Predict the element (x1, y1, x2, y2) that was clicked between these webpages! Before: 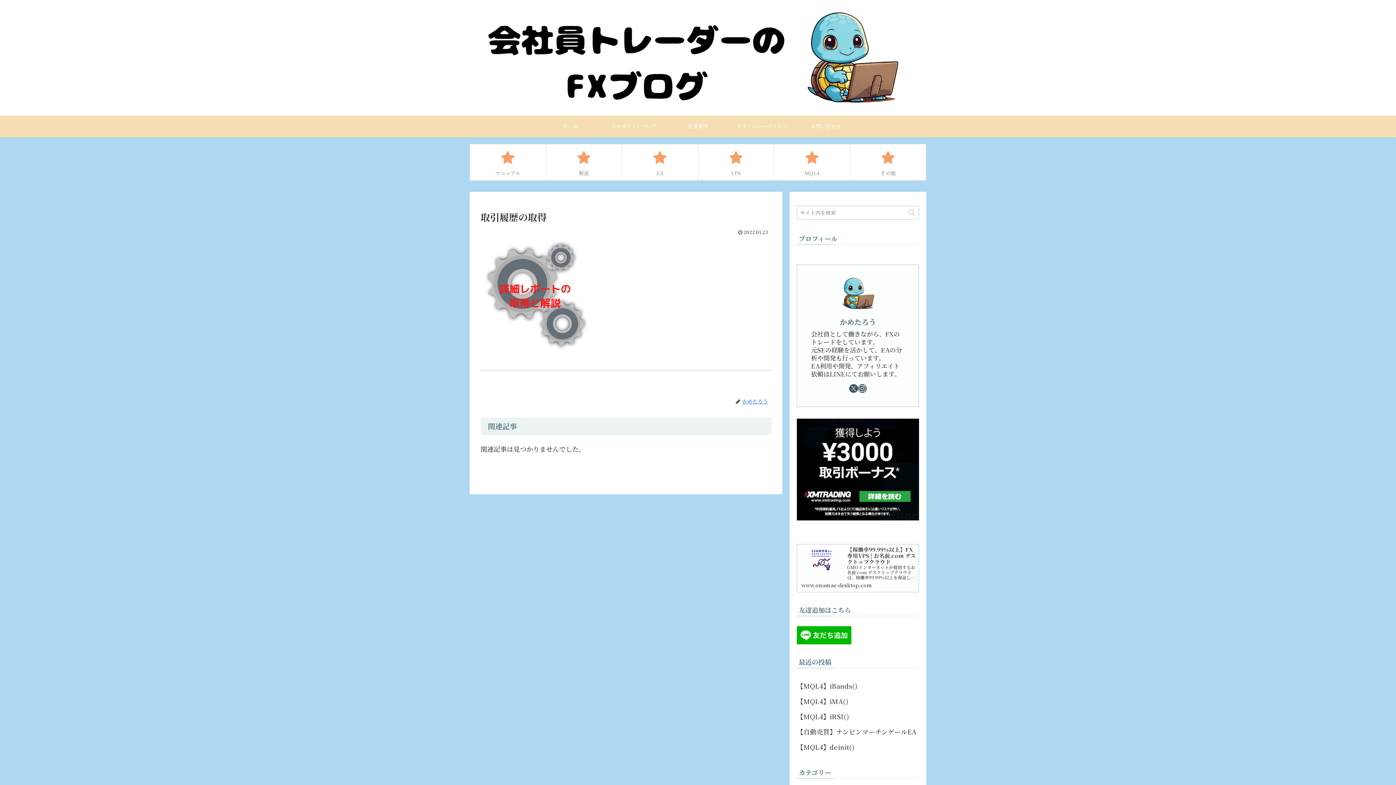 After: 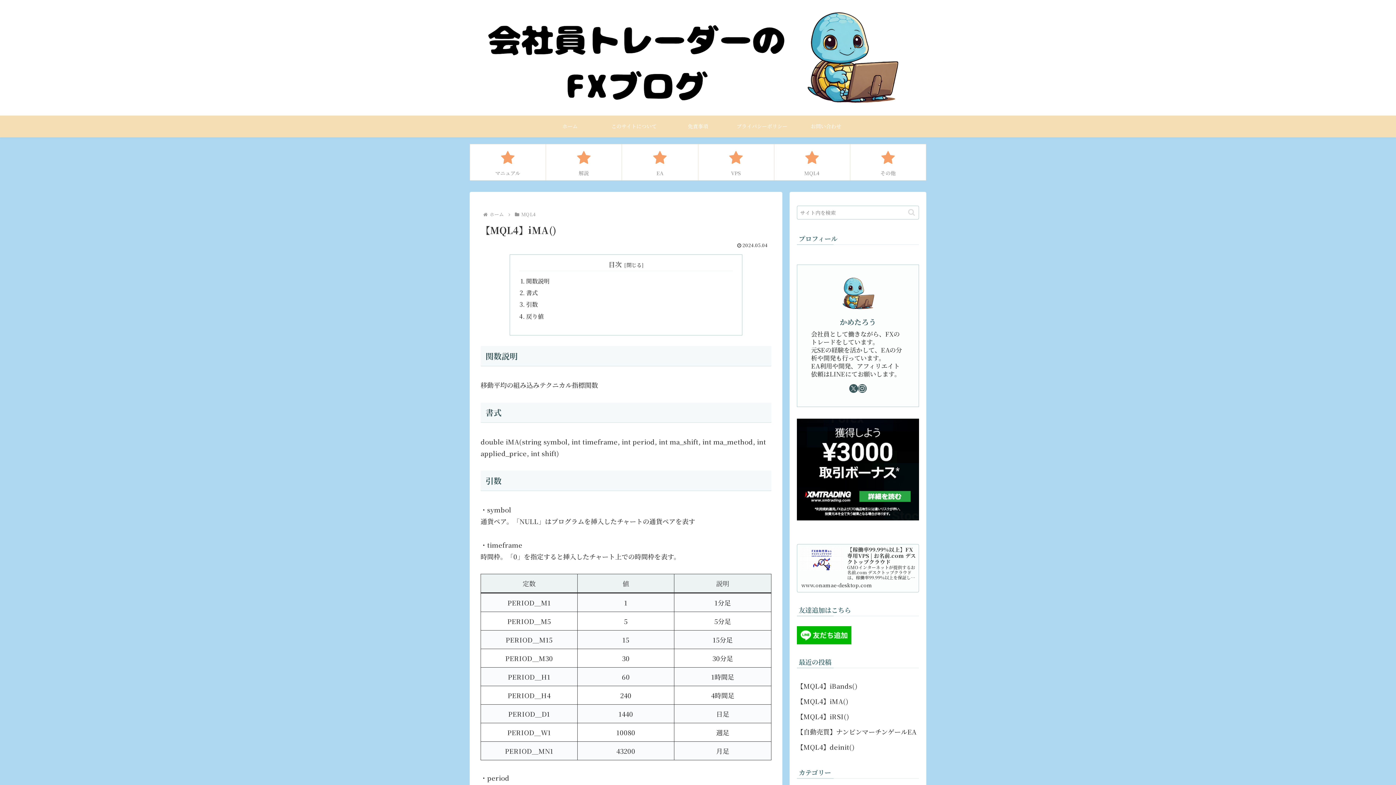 Action: bbox: (797, 693, 919, 709) label: 【MQL4】iMA()